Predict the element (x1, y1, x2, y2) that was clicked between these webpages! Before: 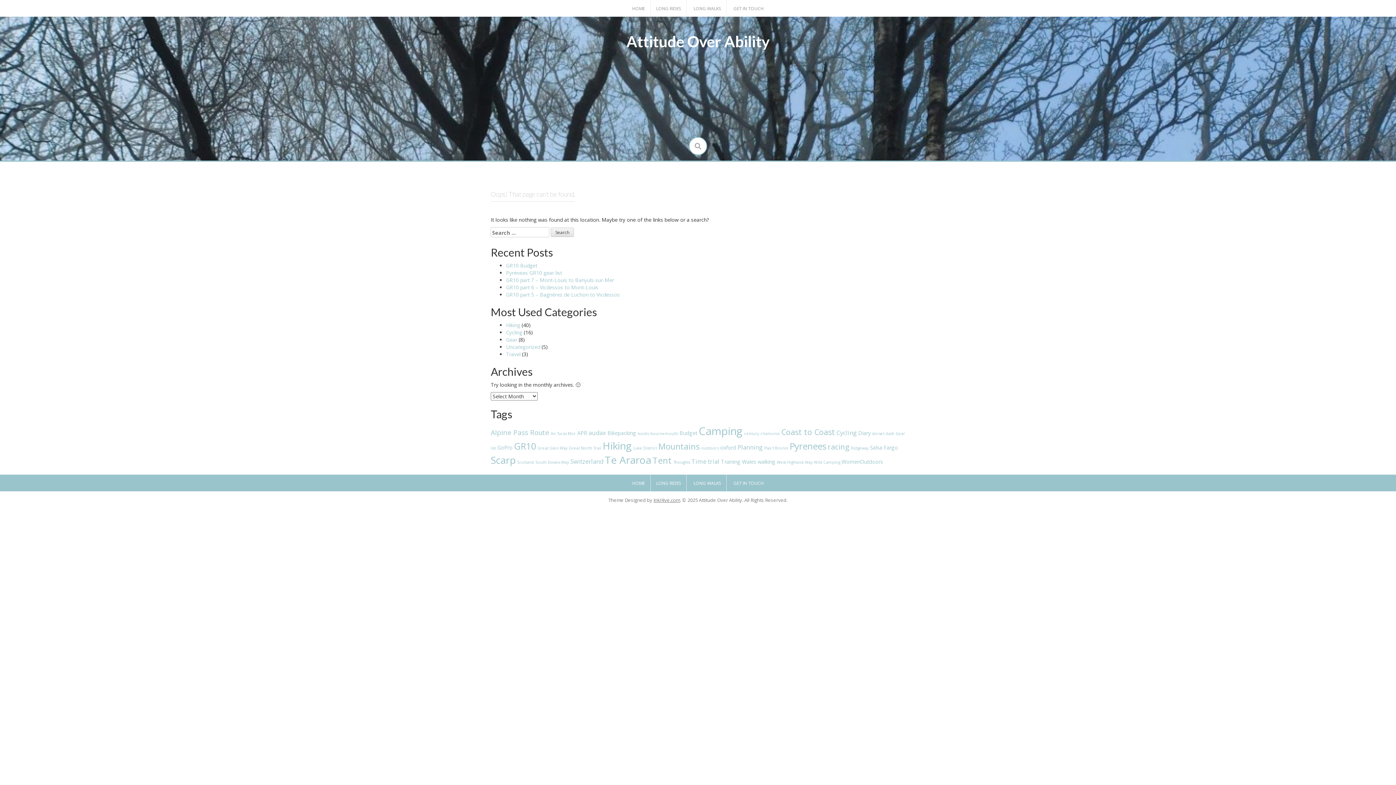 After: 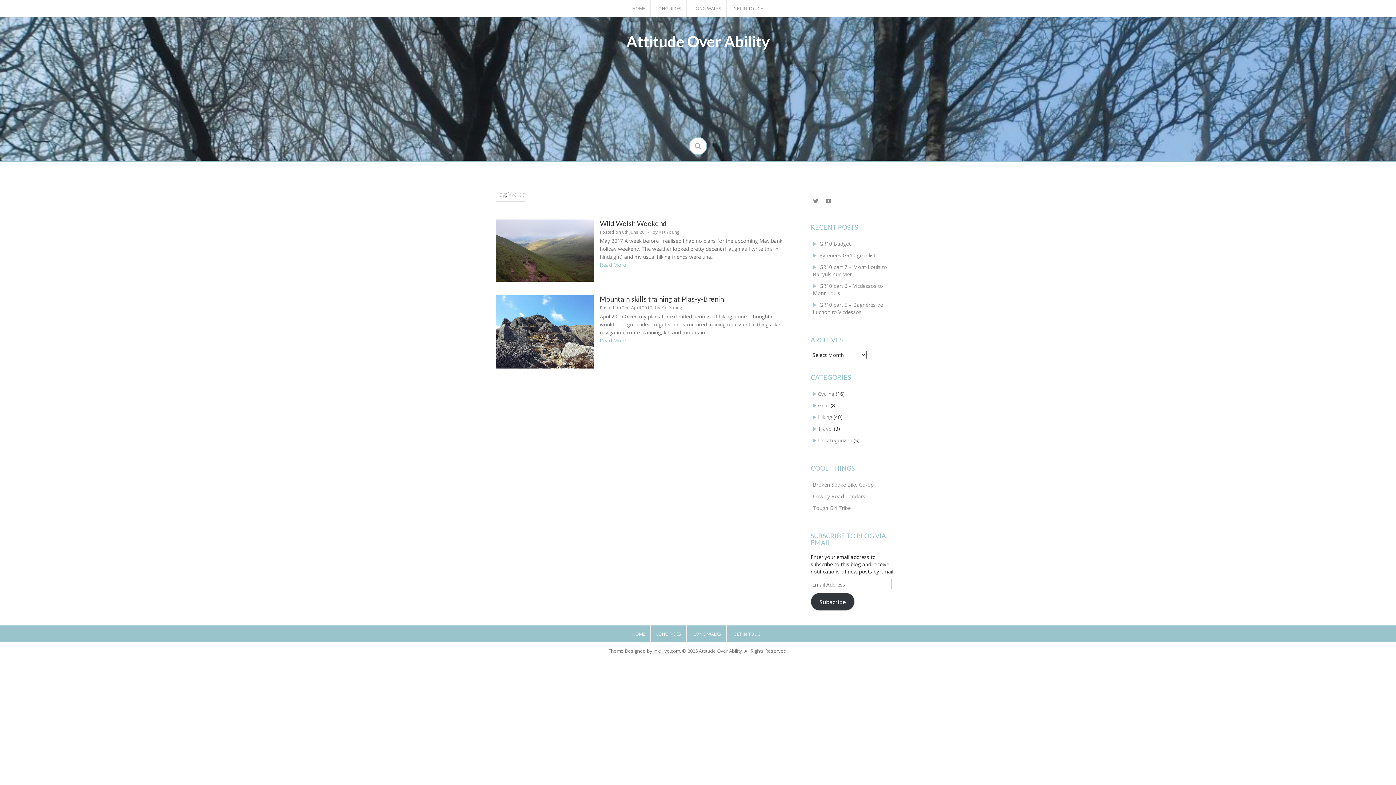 Action: label: Wales (2 items) bbox: (742, 458, 756, 465)